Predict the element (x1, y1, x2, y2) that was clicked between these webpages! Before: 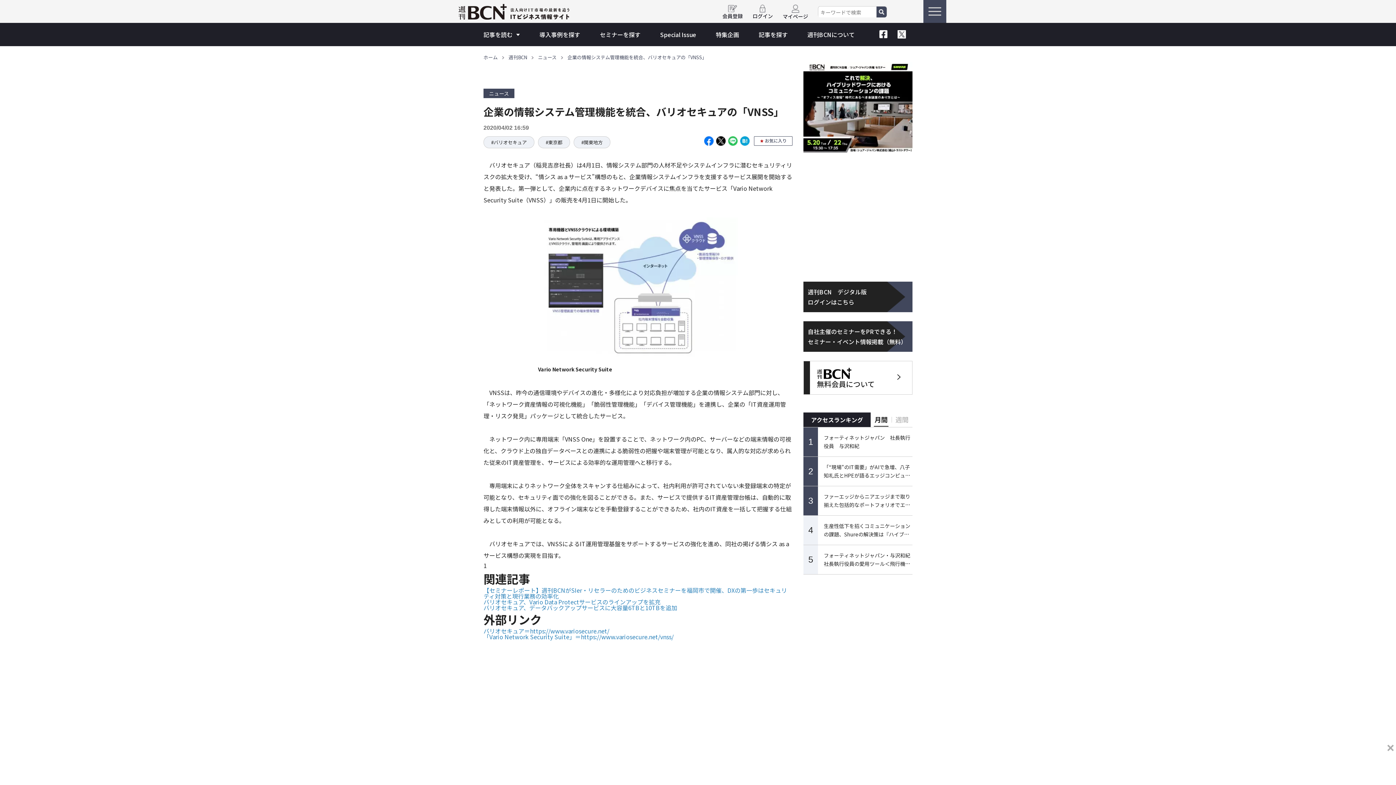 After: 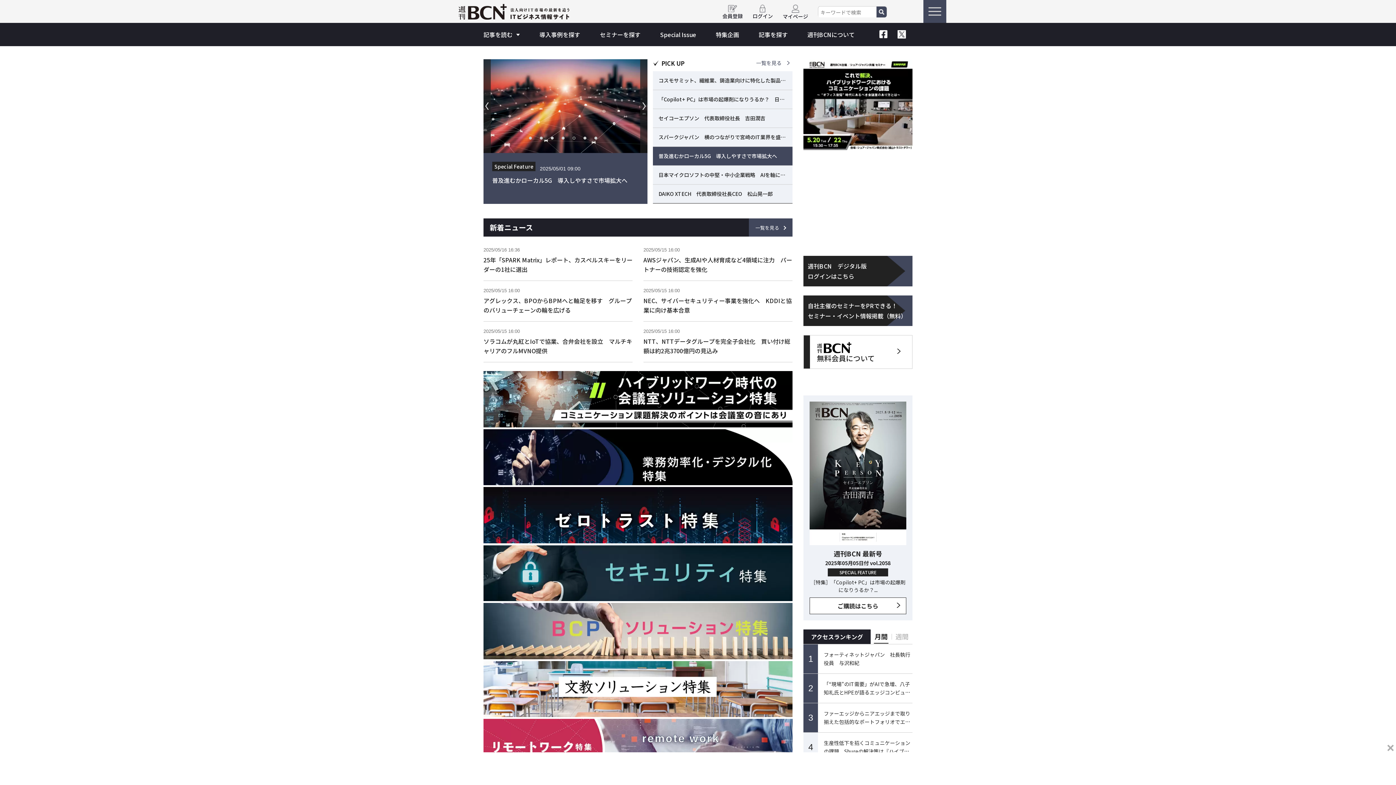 Action: bbox: (458, 4, 569, 19)